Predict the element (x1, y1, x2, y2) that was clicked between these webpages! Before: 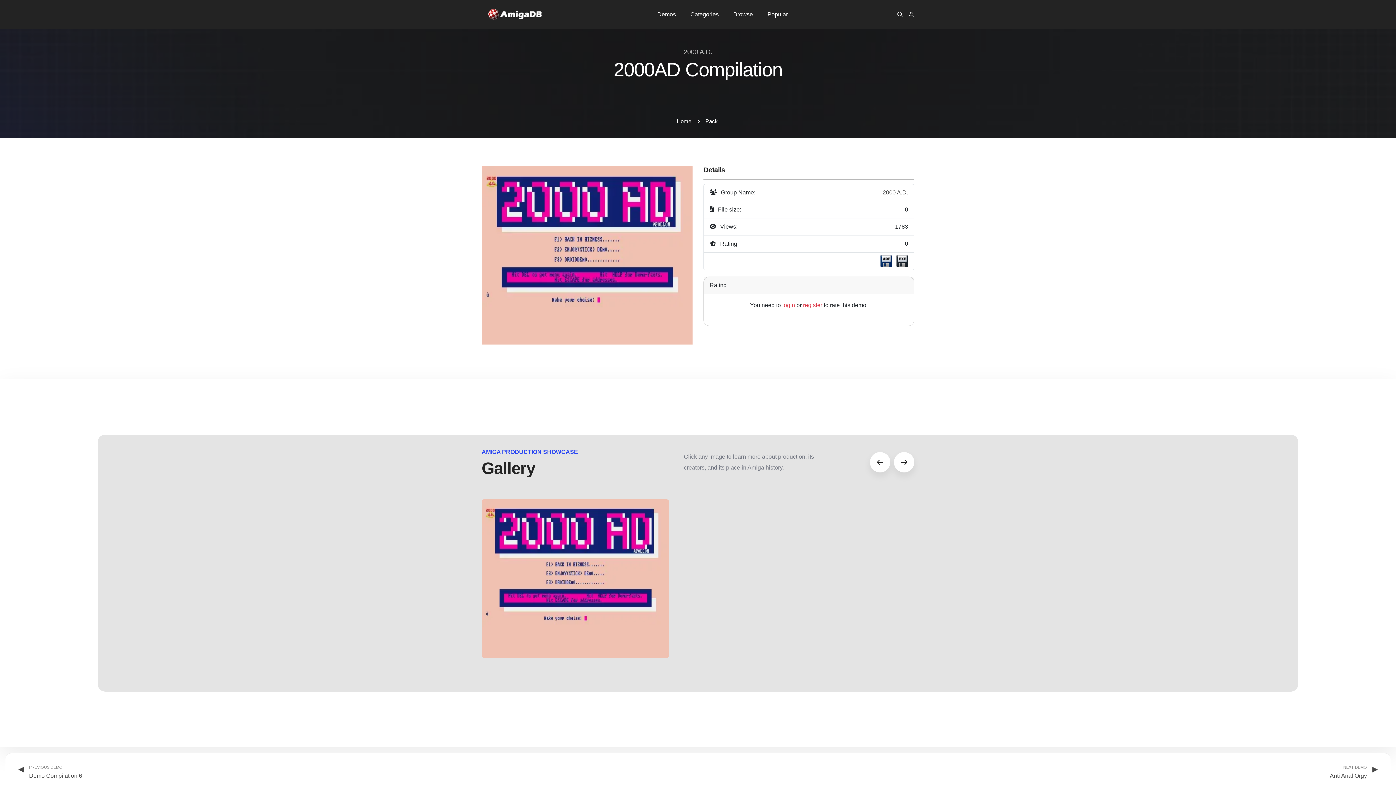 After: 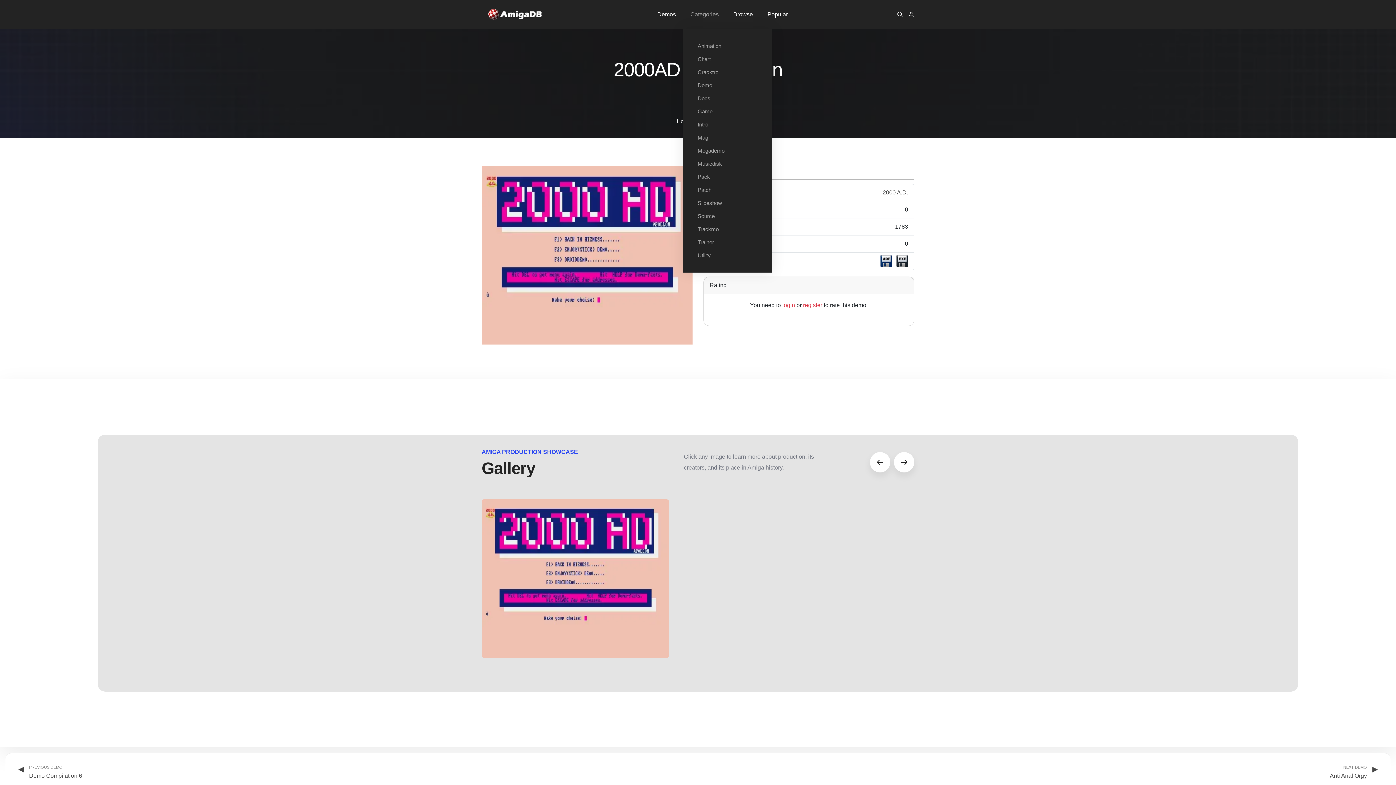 Action: label: Categories bbox: (683, 0, 726, 29)